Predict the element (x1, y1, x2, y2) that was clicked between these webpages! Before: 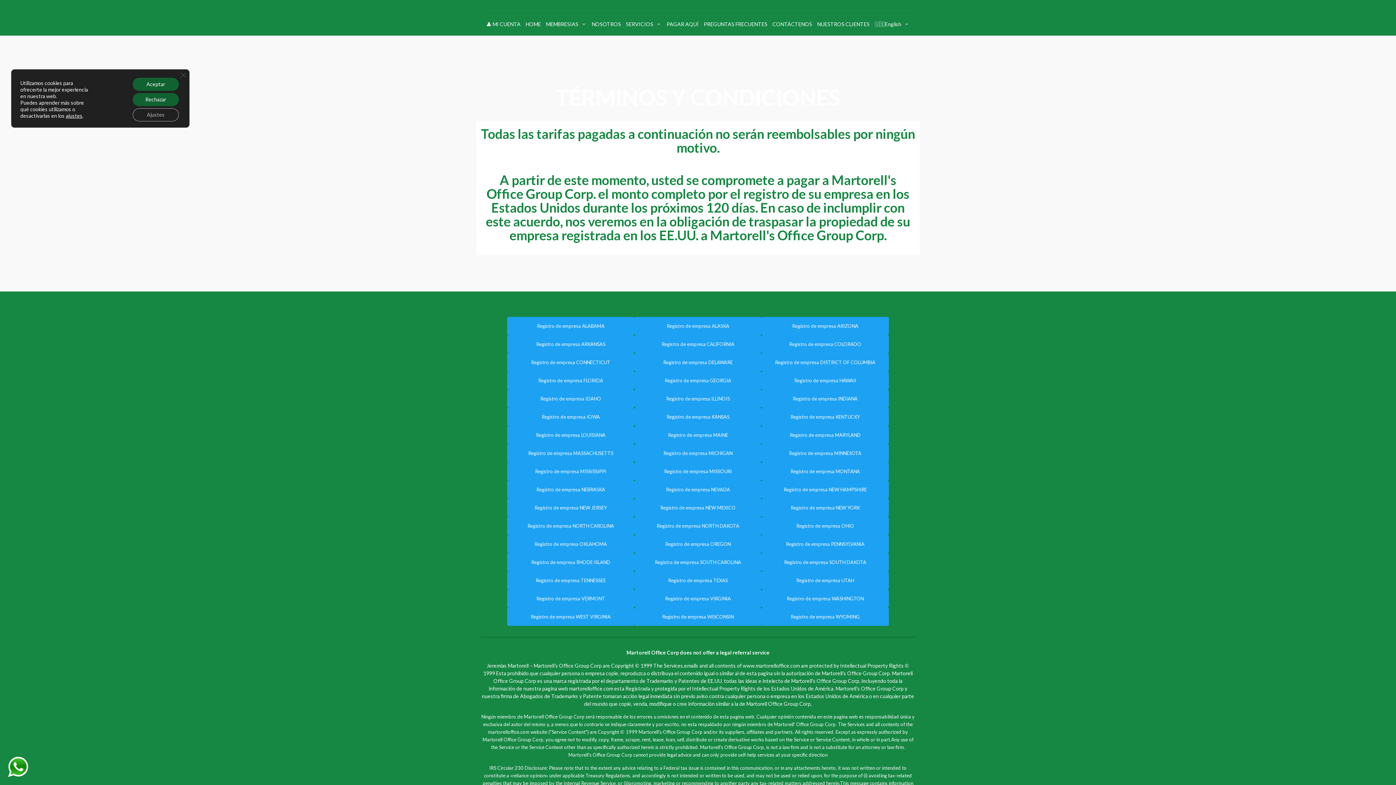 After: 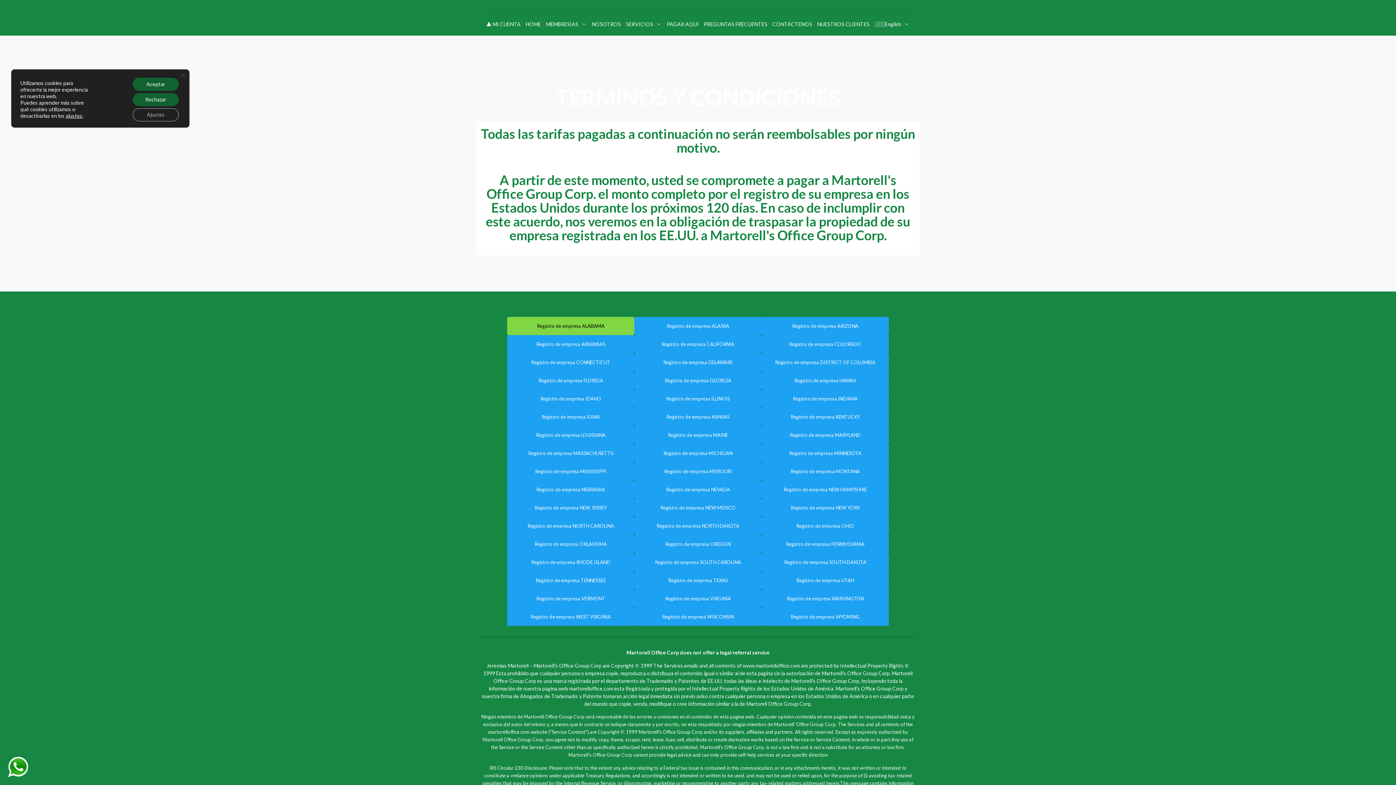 Action: label: Registro de empresa ALABAMA bbox: (507, 317, 634, 335)